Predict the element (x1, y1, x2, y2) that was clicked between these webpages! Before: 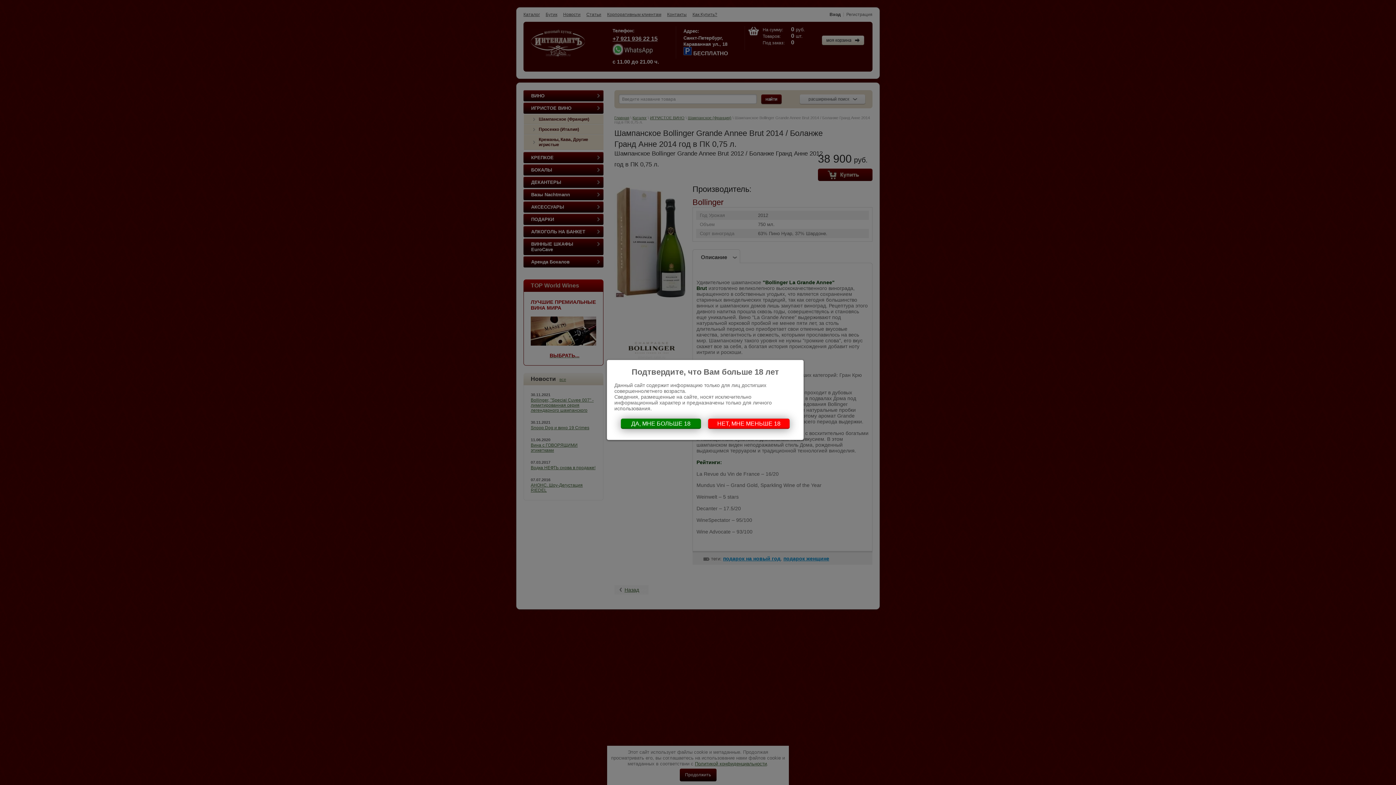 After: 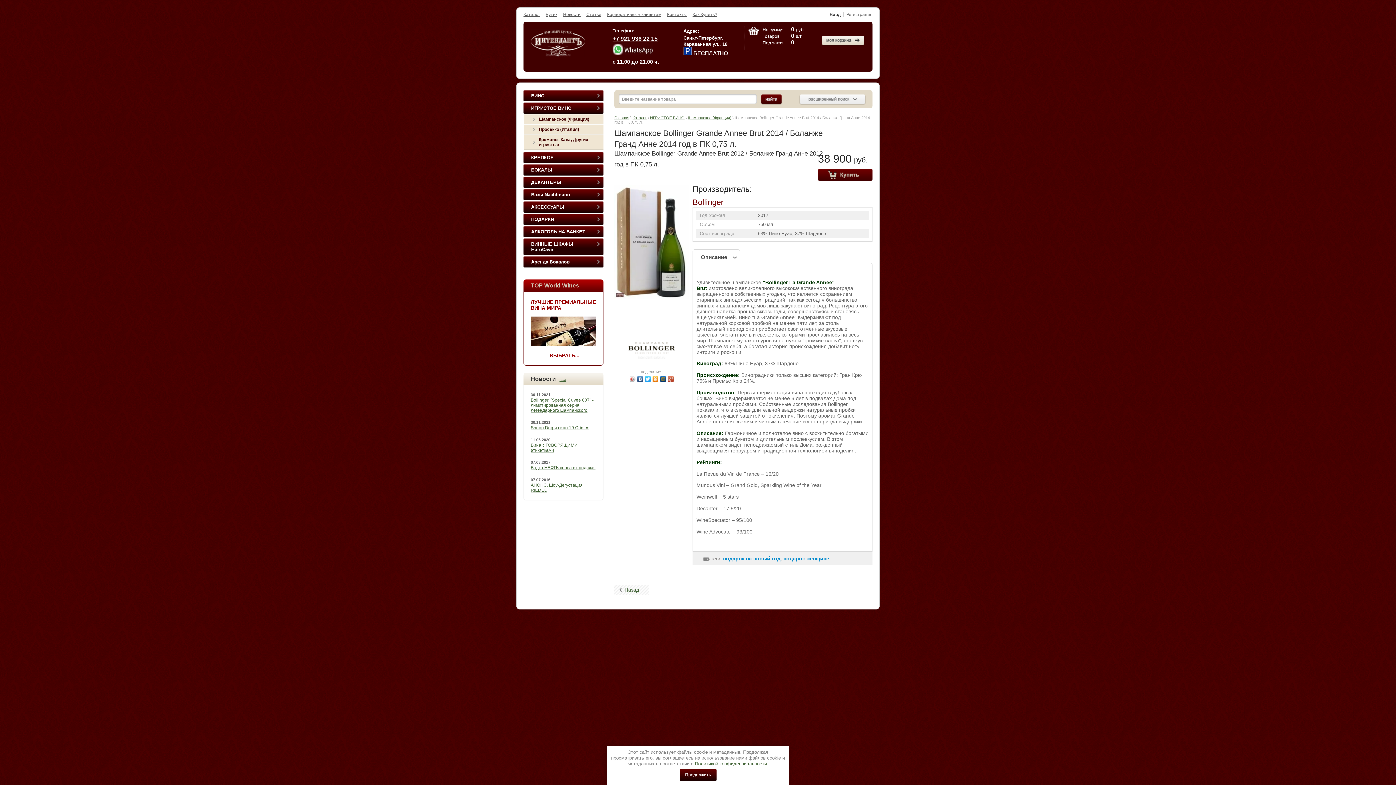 Action: bbox: (621, 418, 701, 428) label: ДА, МНЕ БОЛЬШЕ 18